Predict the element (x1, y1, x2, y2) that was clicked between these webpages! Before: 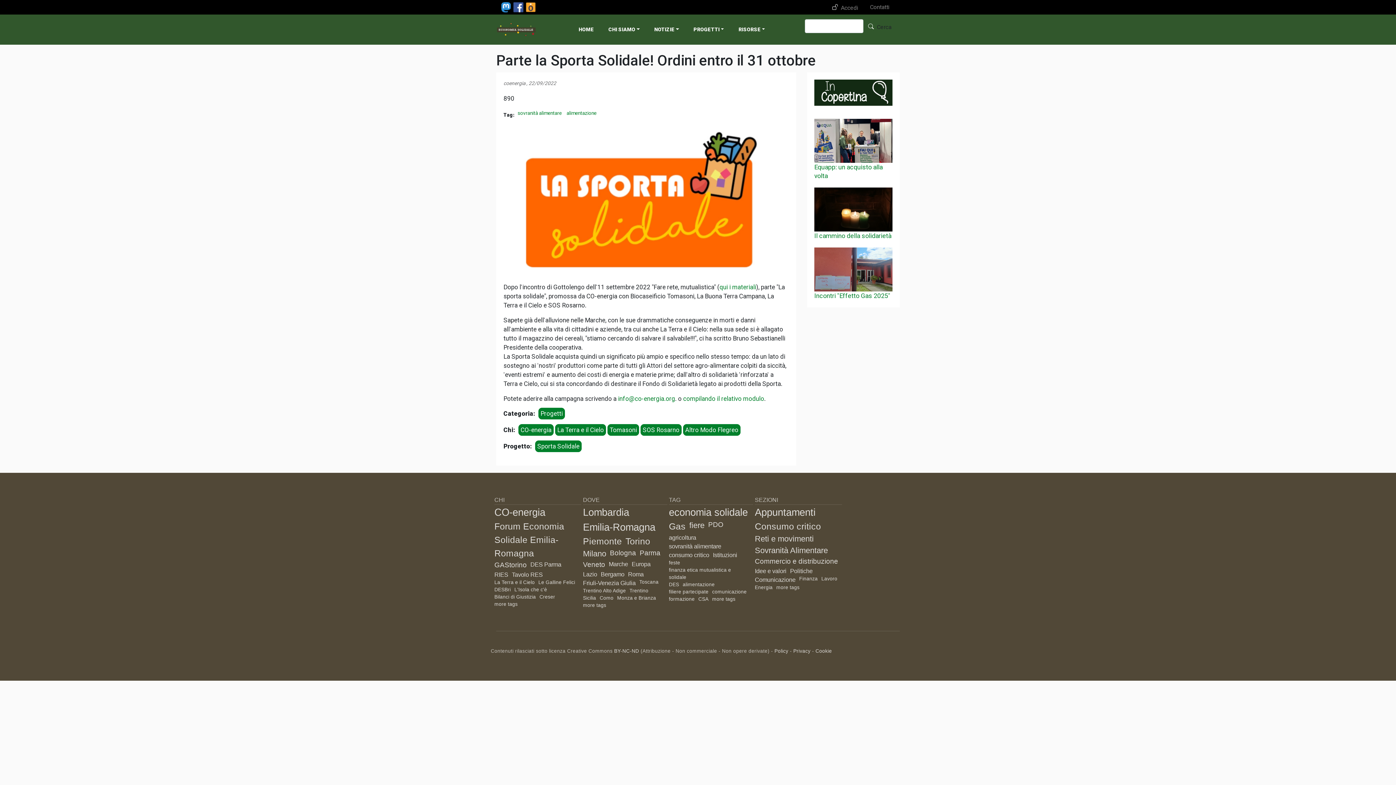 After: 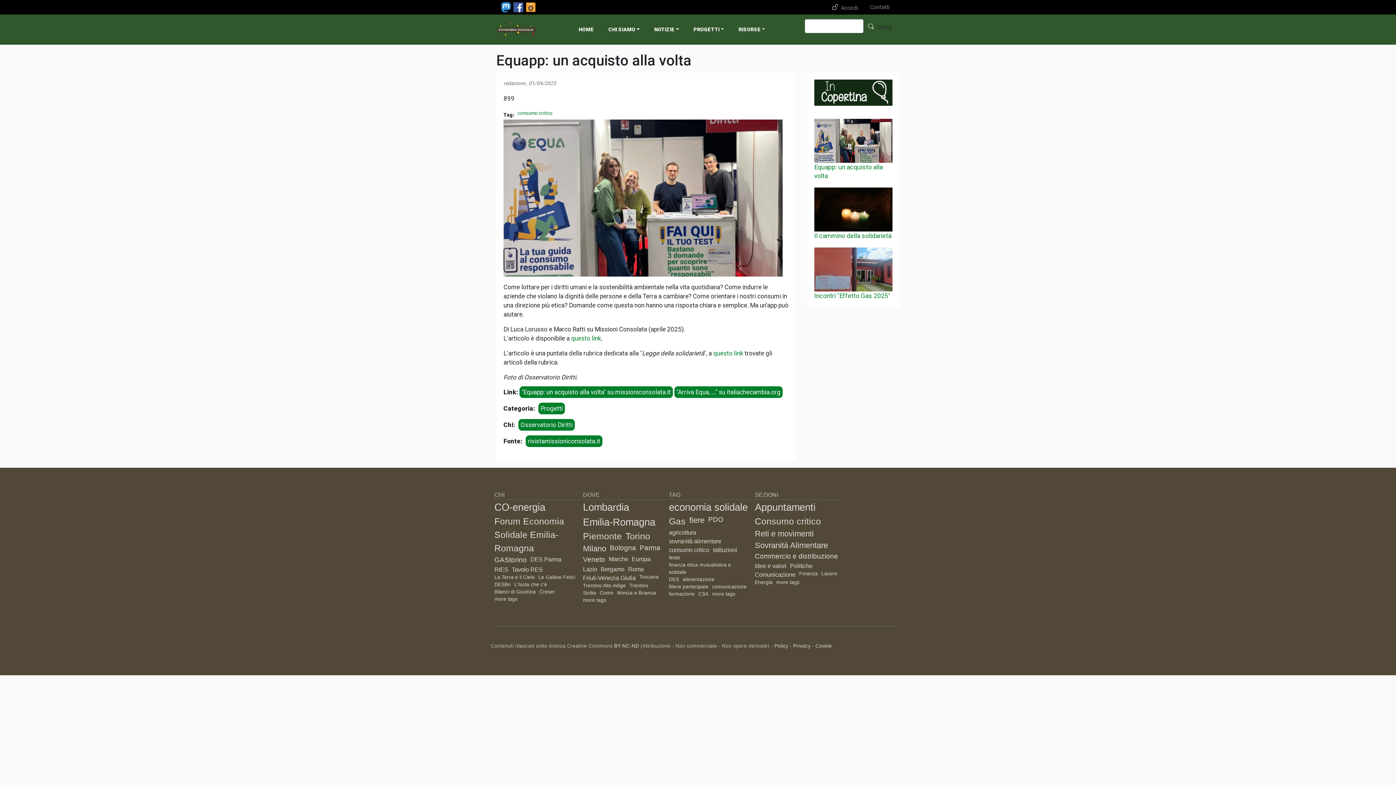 Action: bbox: (814, 136, 892, 144)